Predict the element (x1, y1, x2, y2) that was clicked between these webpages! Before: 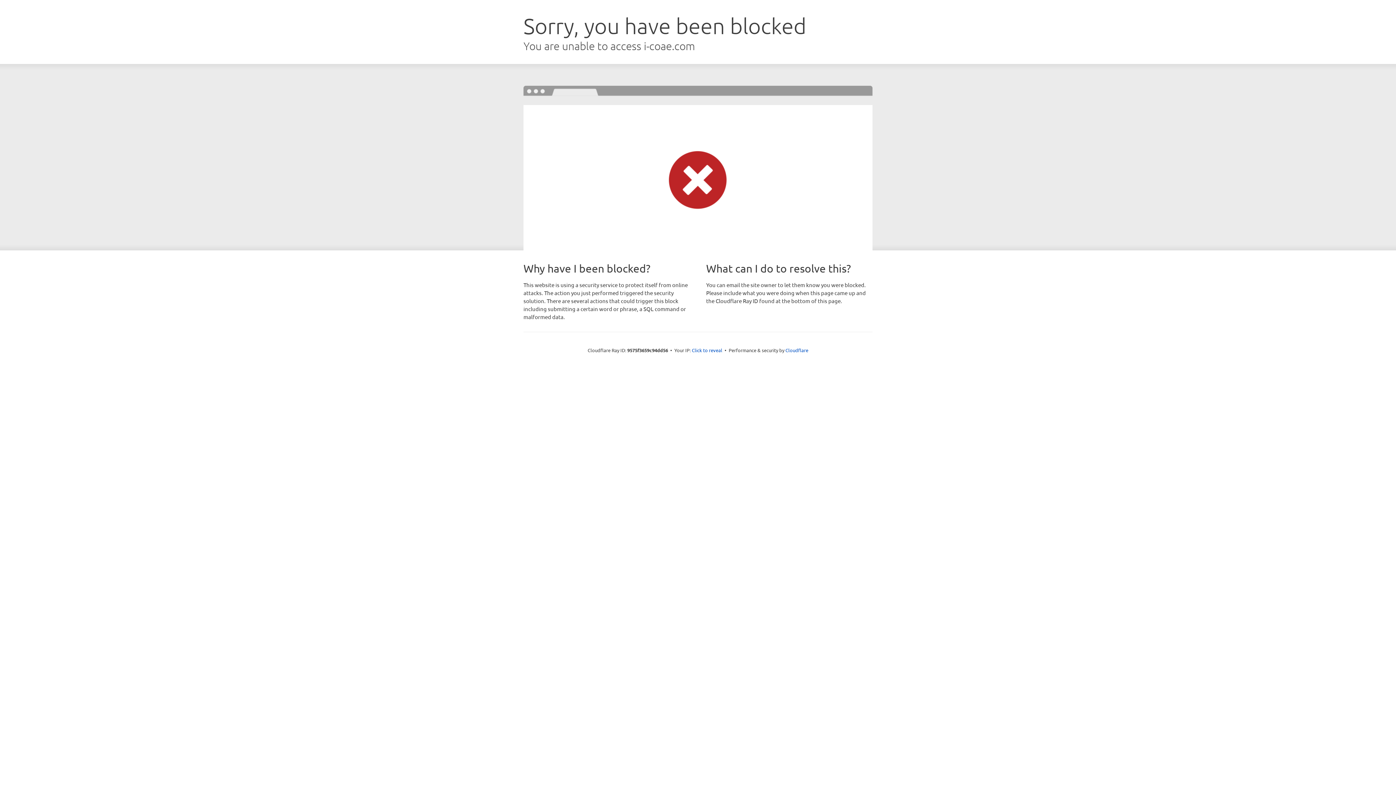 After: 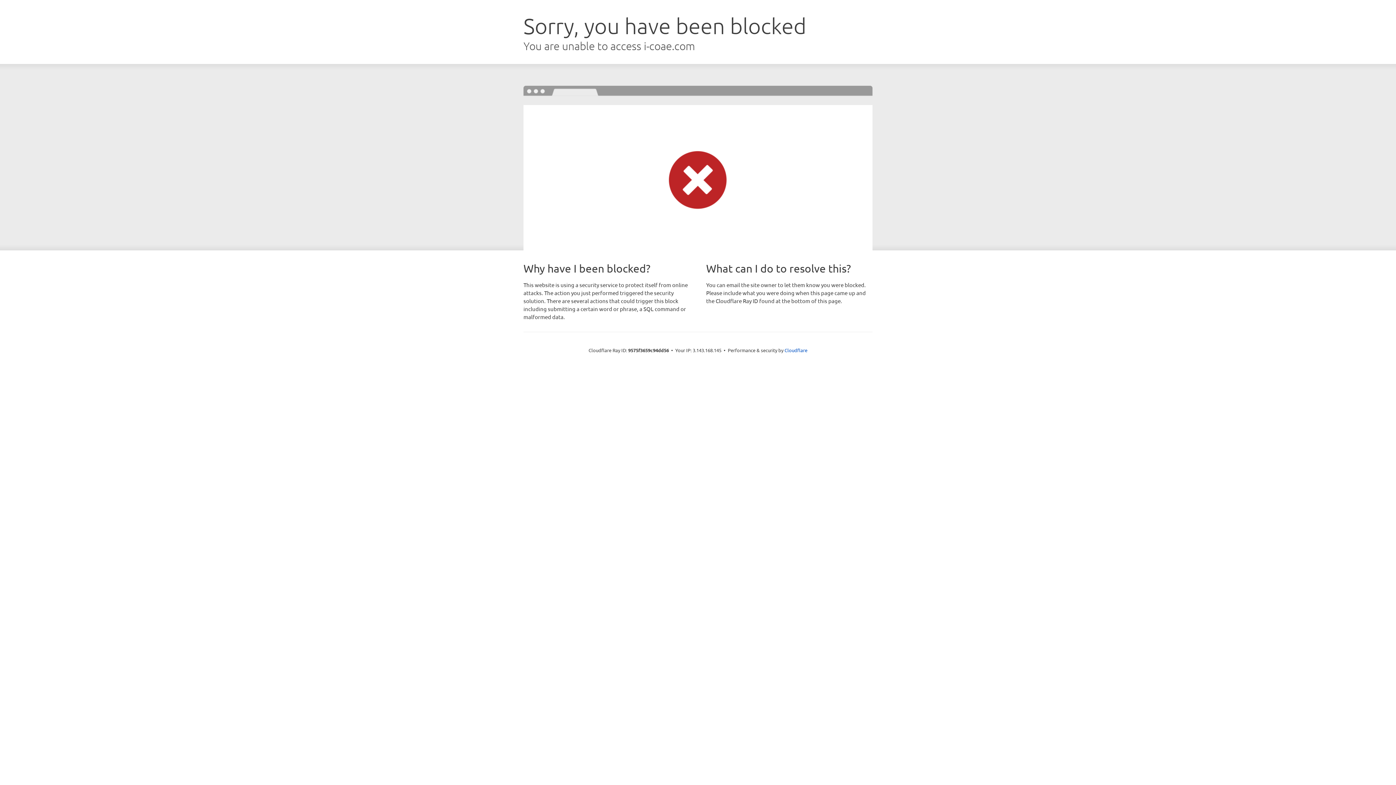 Action: label: Click to reveal bbox: (692, 346, 722, 353)